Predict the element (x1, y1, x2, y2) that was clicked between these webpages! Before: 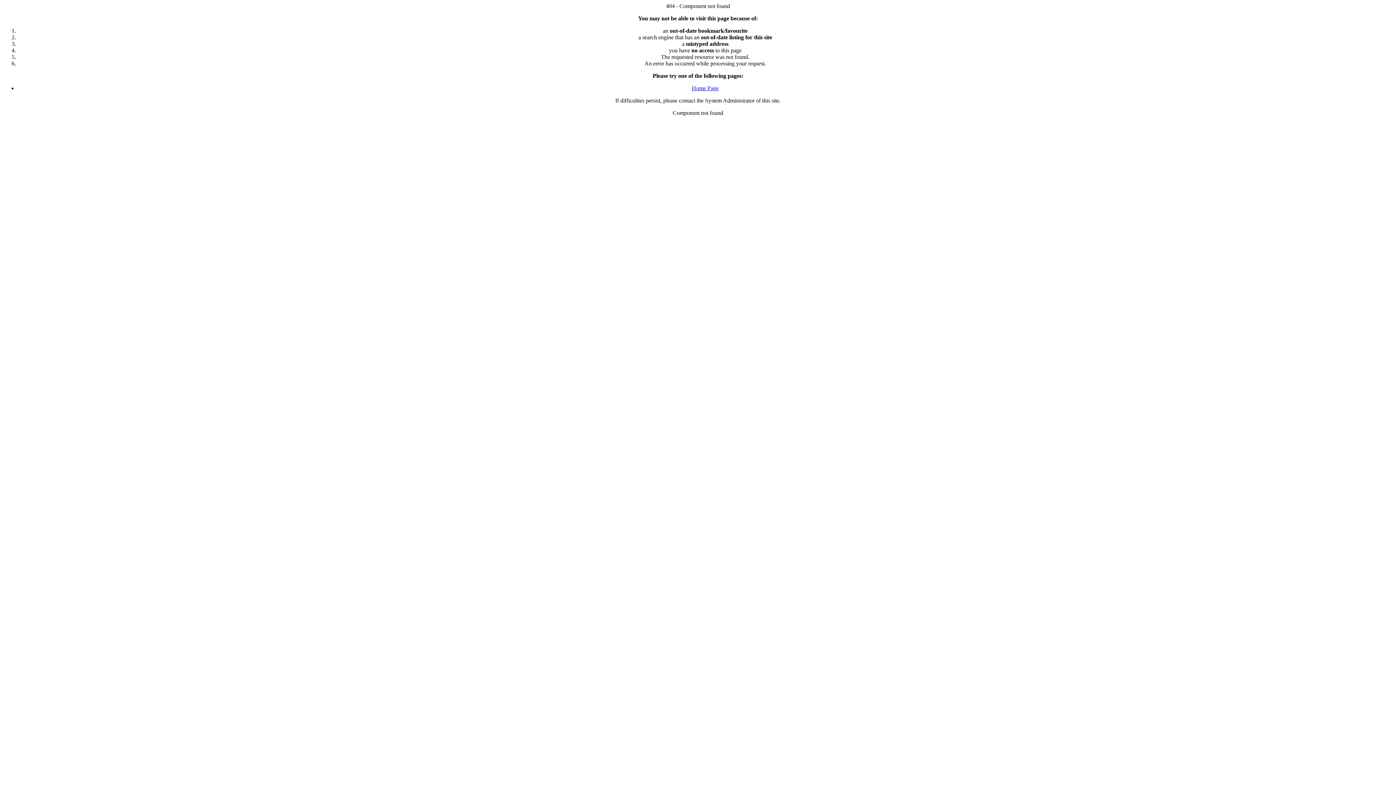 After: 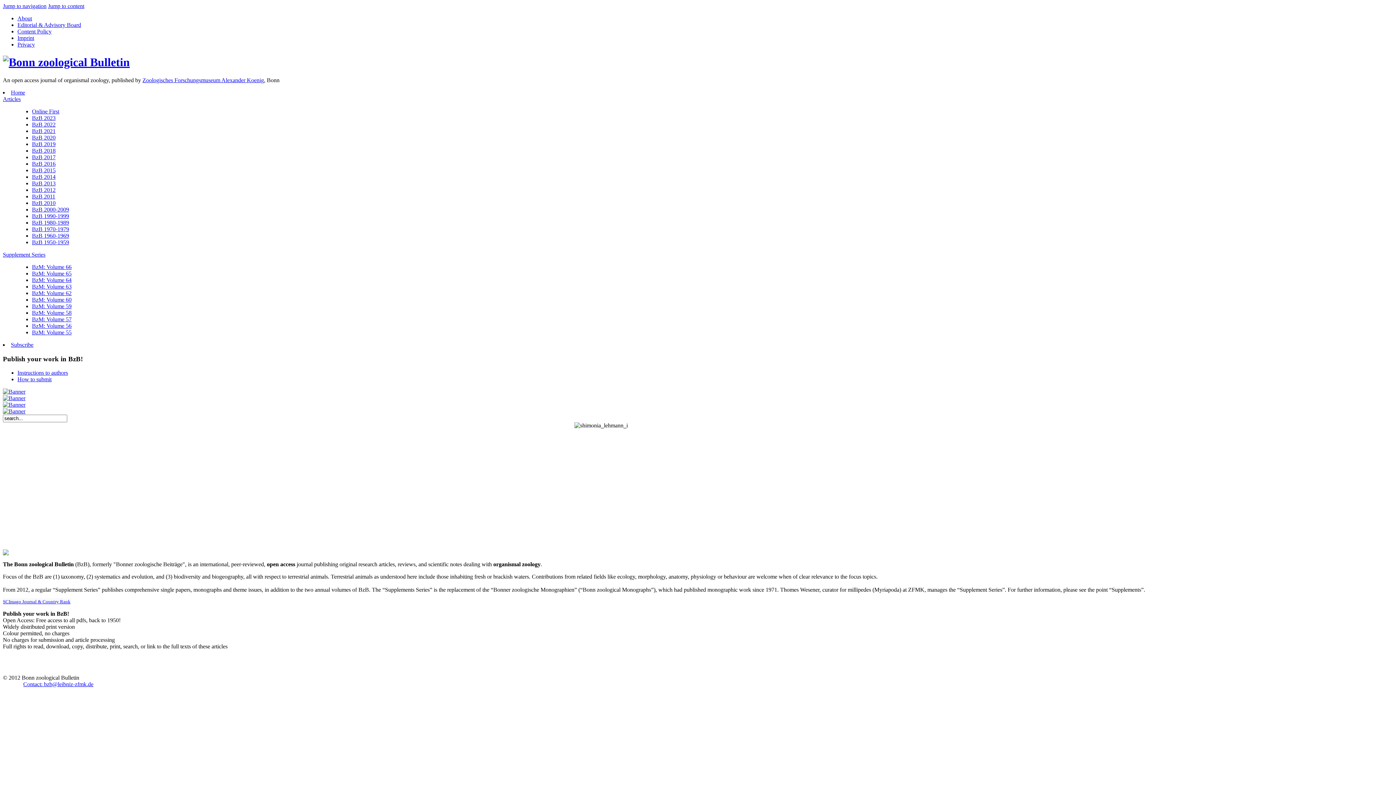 Action: label: Home Page bbox: (692, 85, 718, 91)